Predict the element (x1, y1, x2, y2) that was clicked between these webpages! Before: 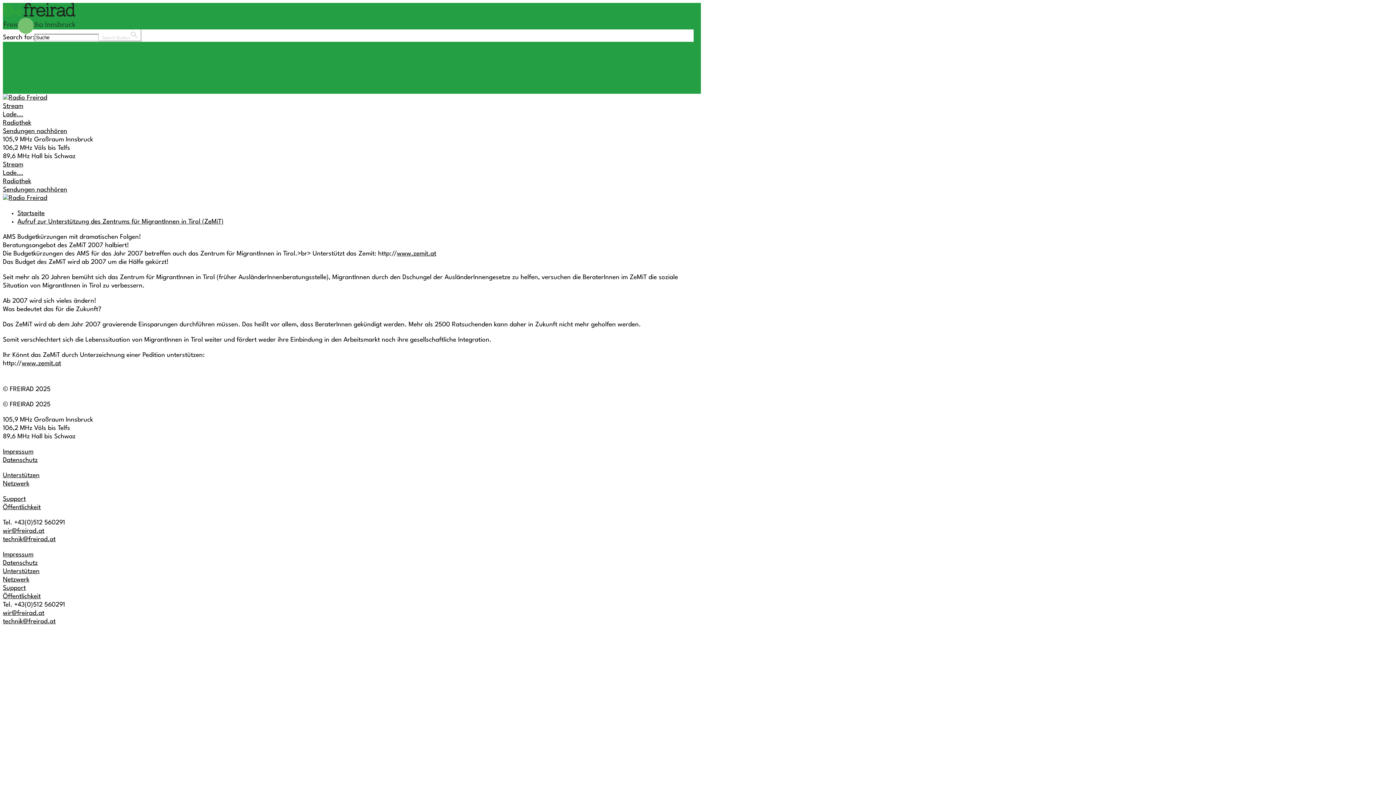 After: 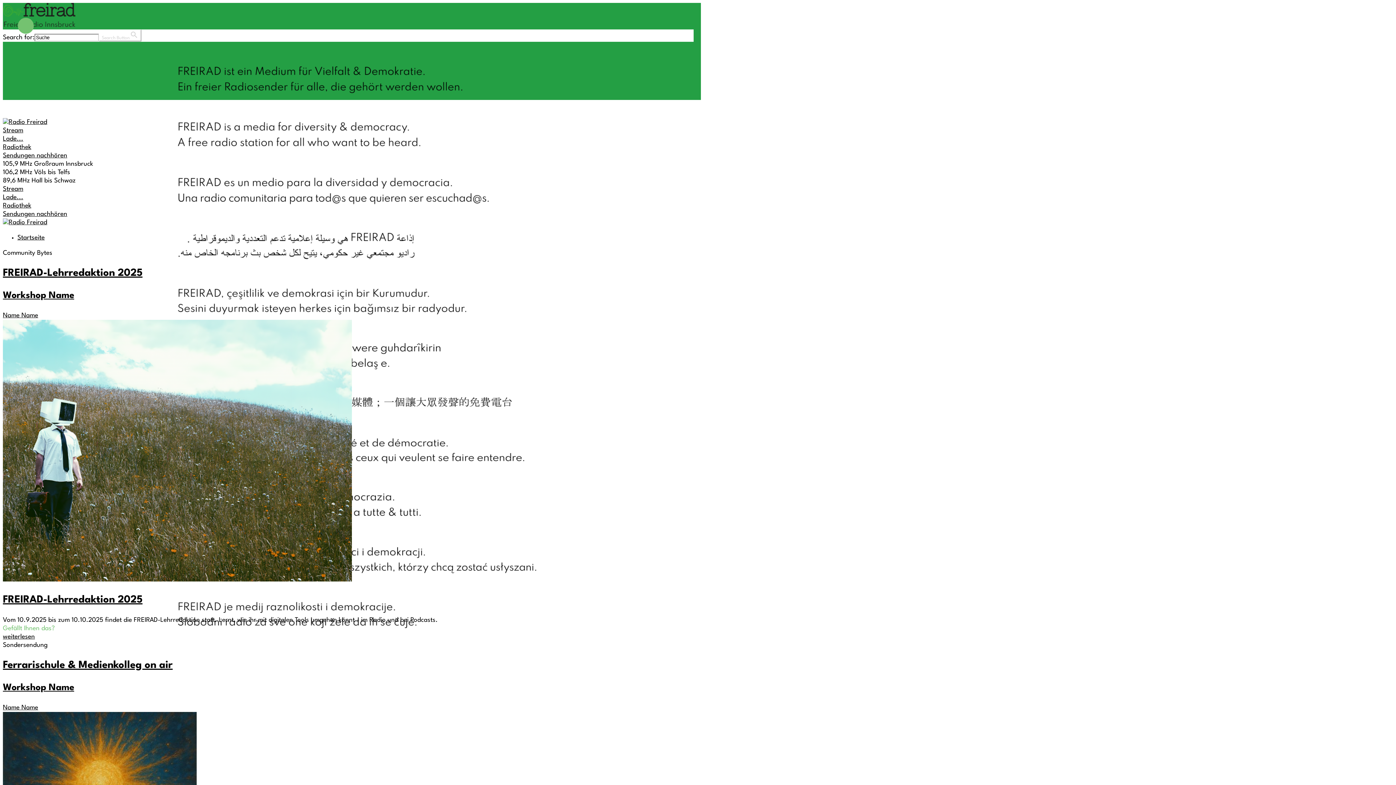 Action: bbox: (17, 210, 44, 216) label: Startseite